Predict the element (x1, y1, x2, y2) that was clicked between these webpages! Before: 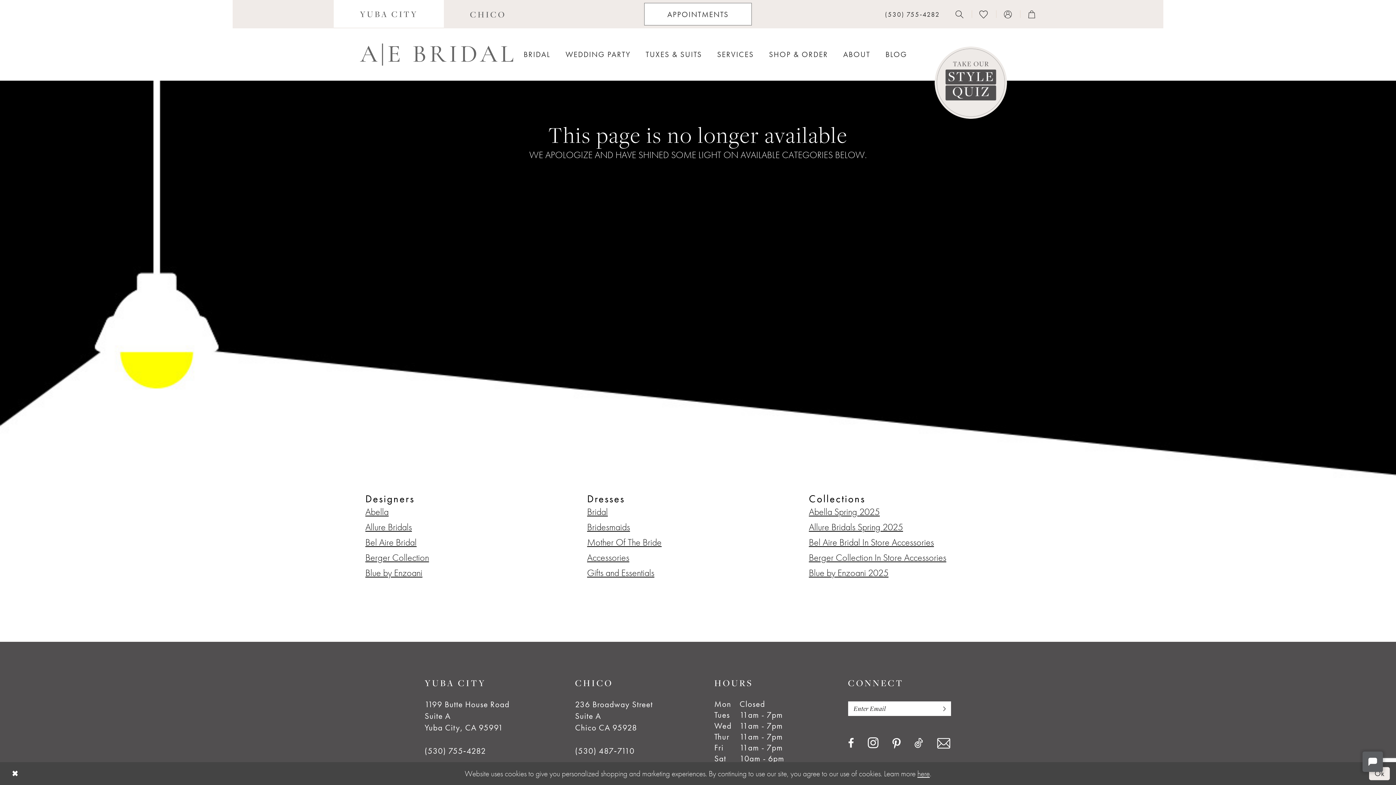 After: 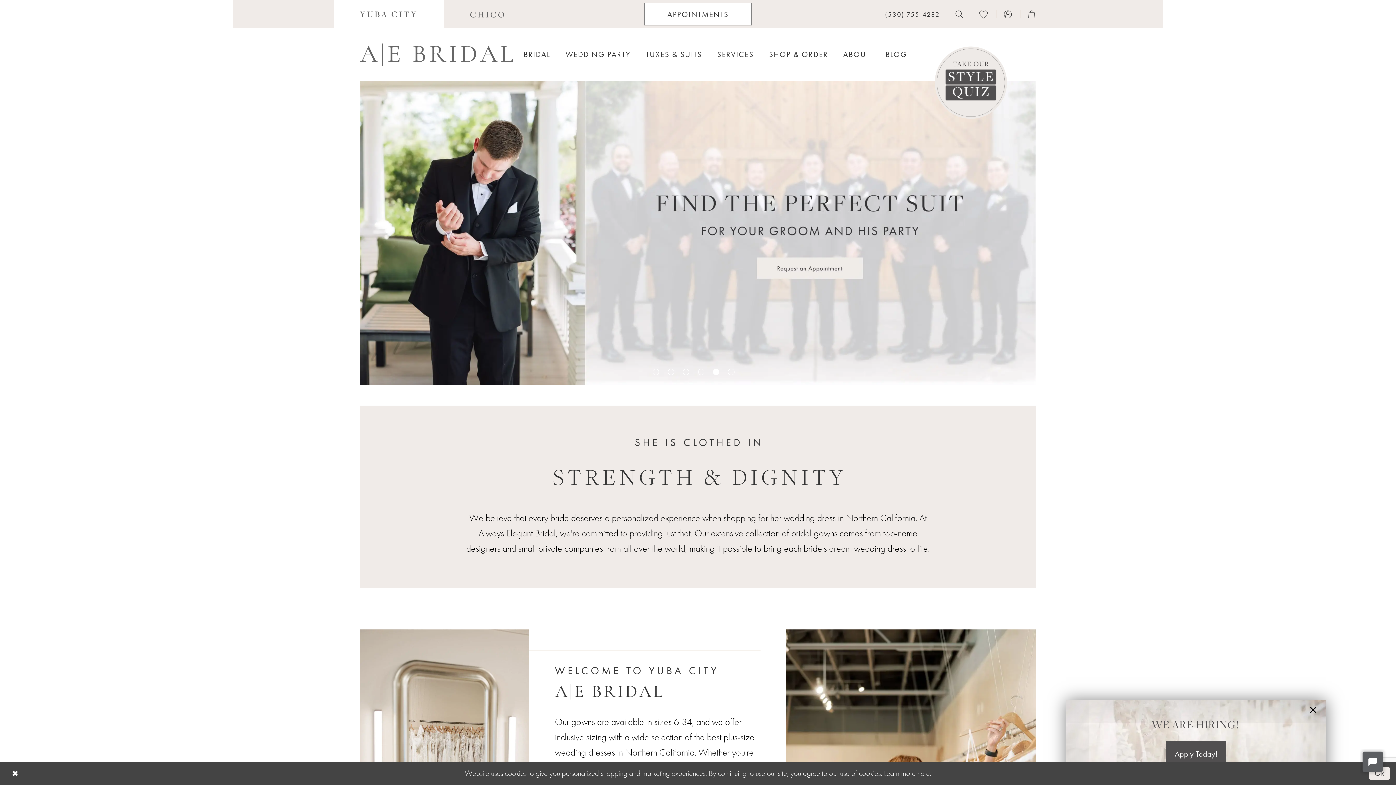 Action: label: Always Elegant Bridal bbox: (360, 43, 513, 65)